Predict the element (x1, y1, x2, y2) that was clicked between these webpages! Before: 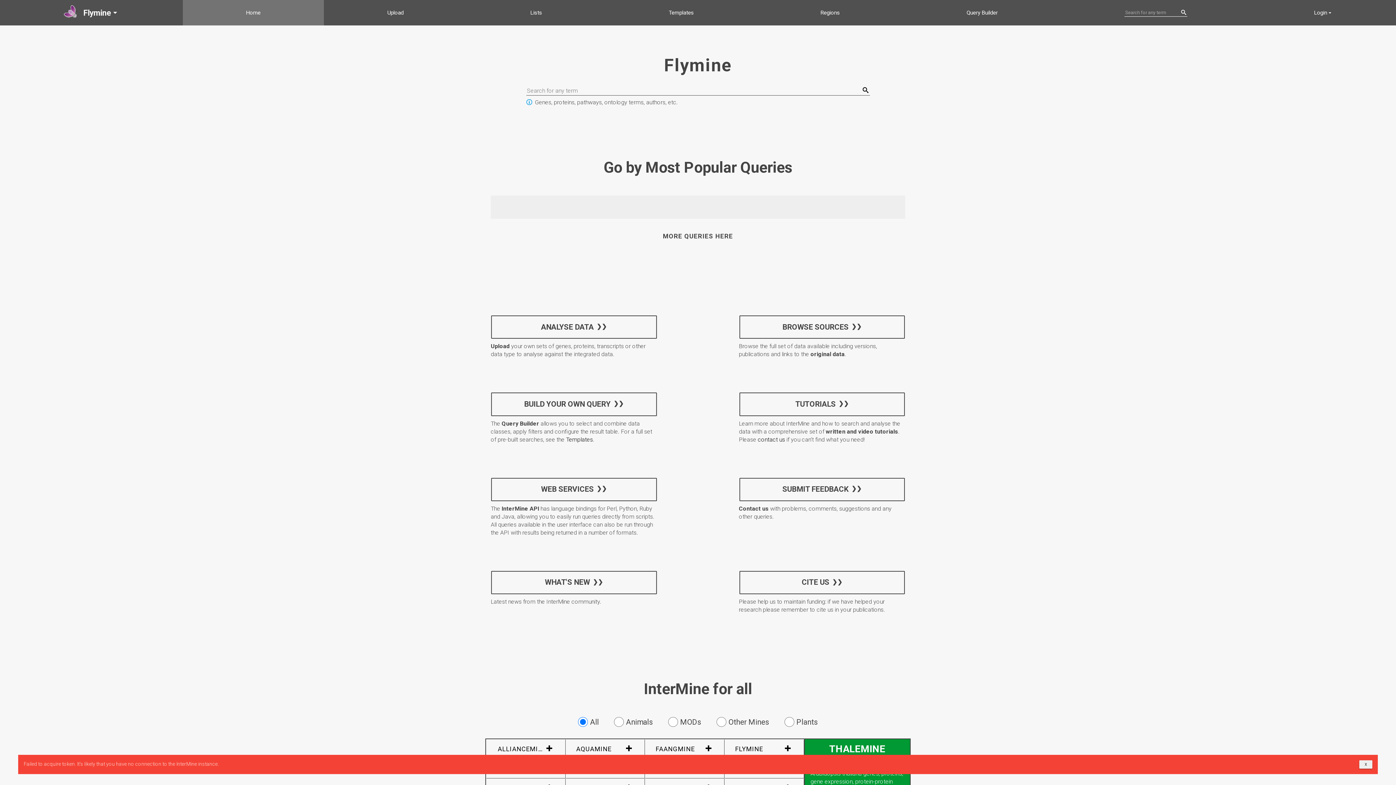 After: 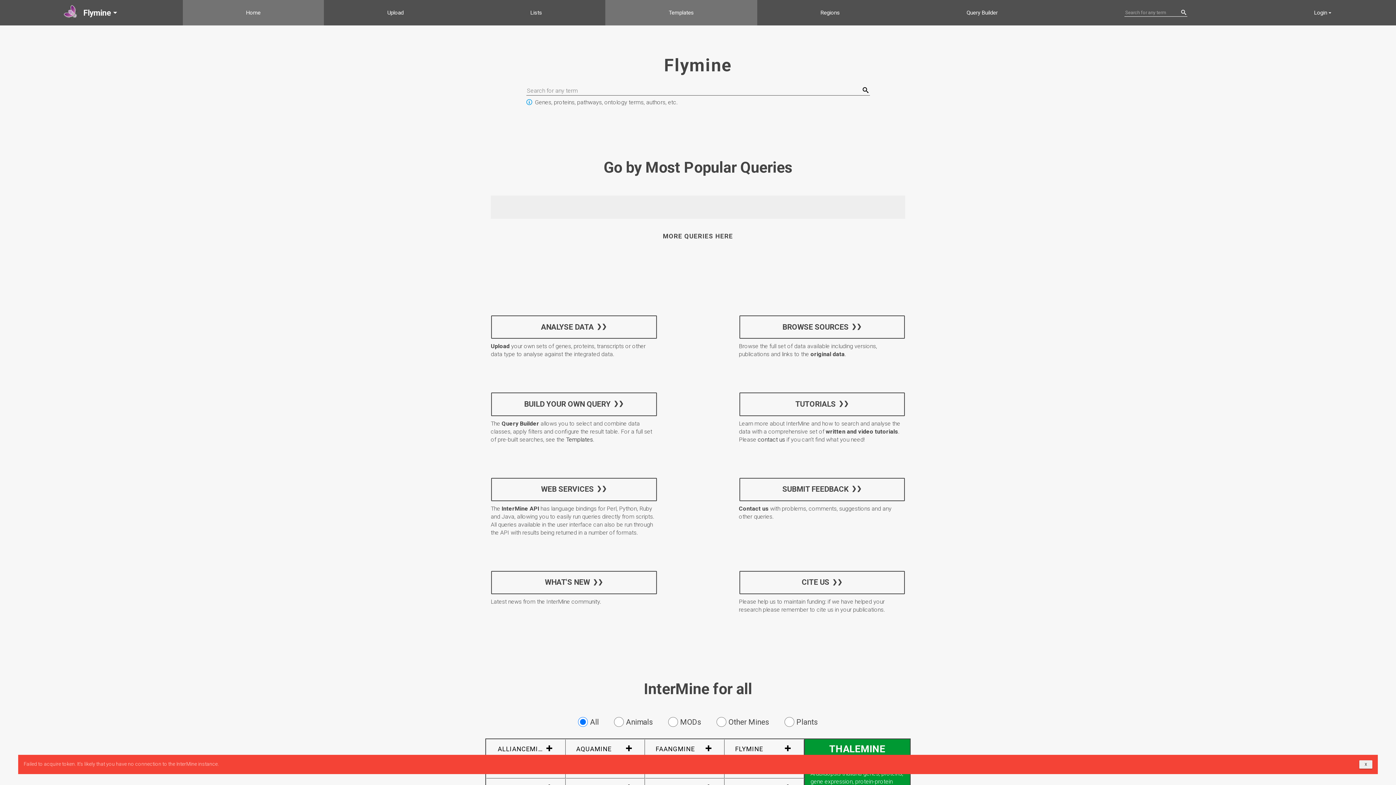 Action: bbox: (605, 0, 757, 25) label: Templates